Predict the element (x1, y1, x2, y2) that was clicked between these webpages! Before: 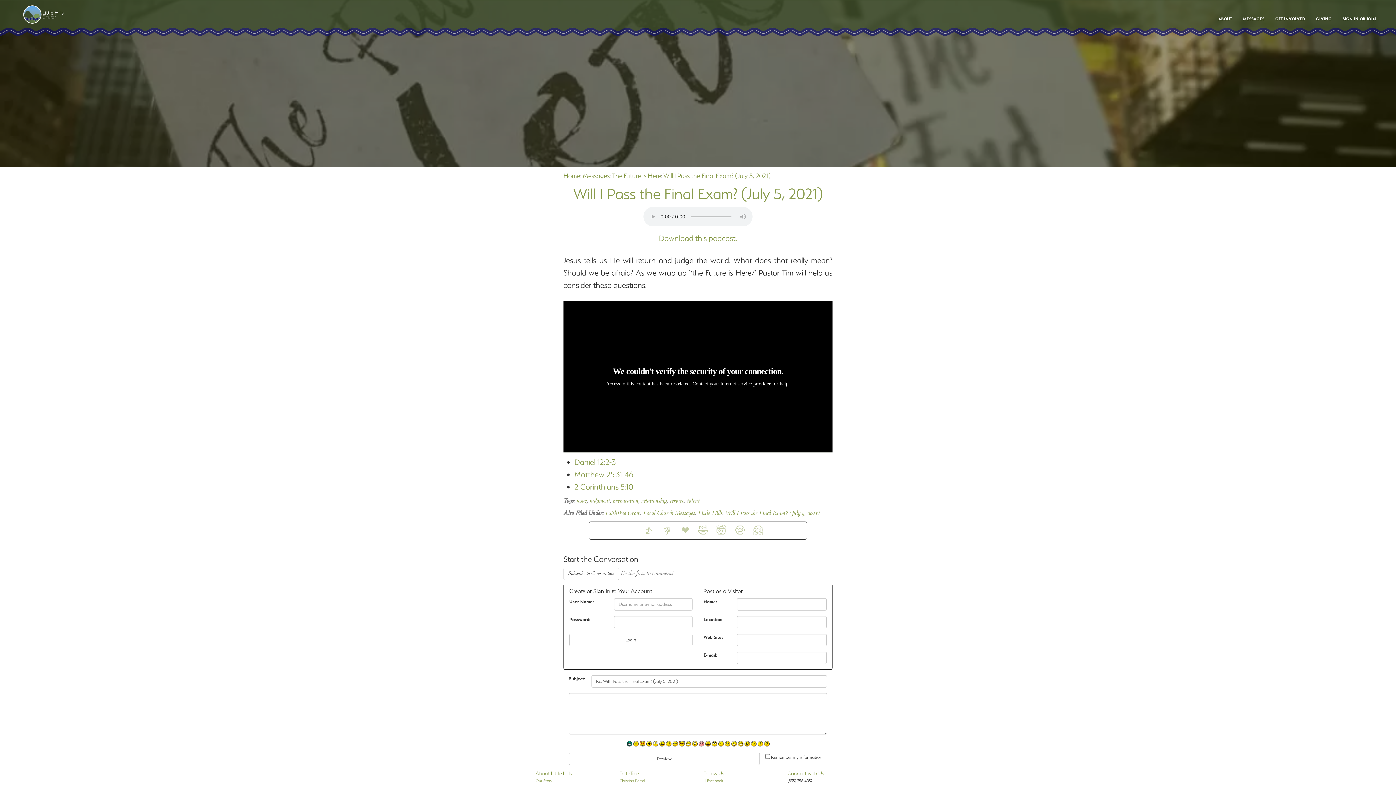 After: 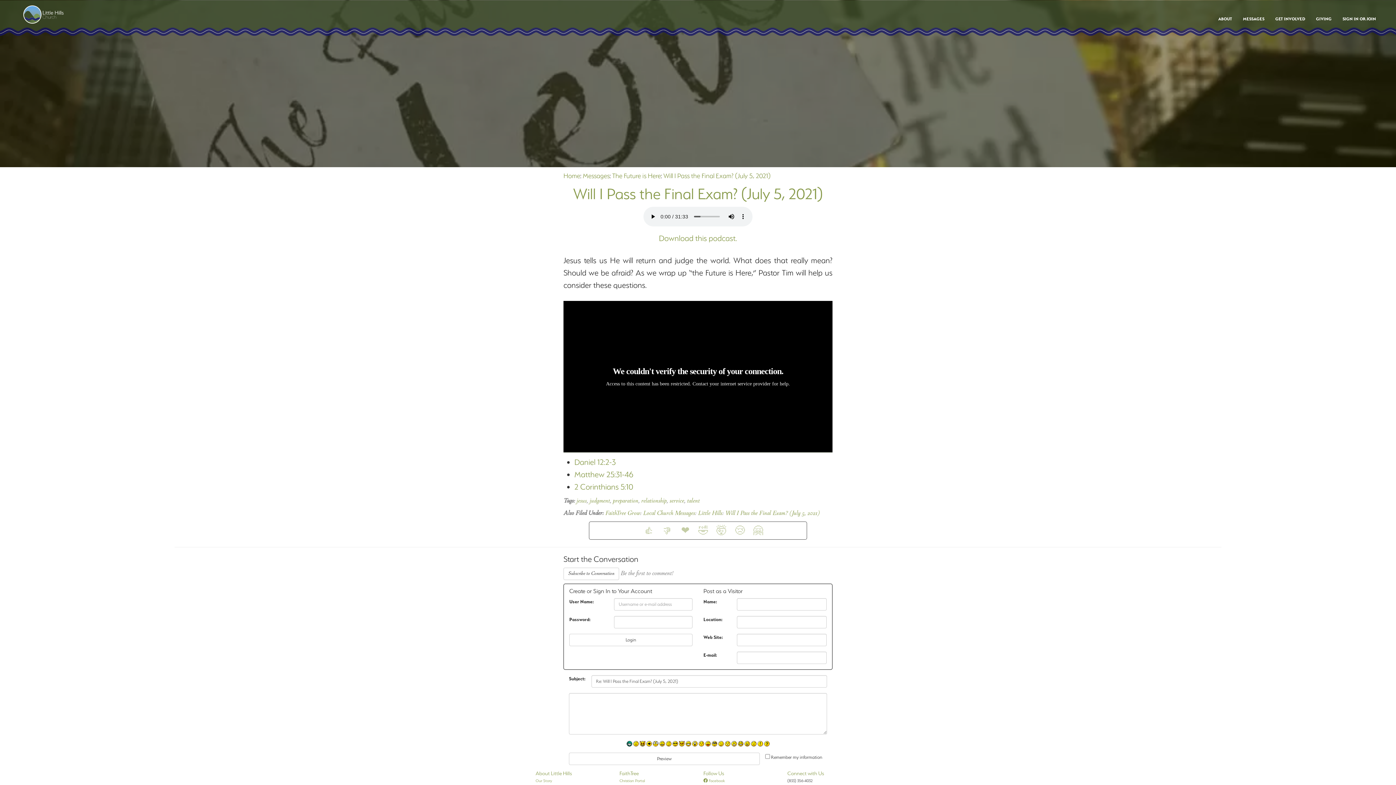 Action: label: Will I Pass the Final Exam? (July 5, 2021) bbox: (725, 509, 820, 518)